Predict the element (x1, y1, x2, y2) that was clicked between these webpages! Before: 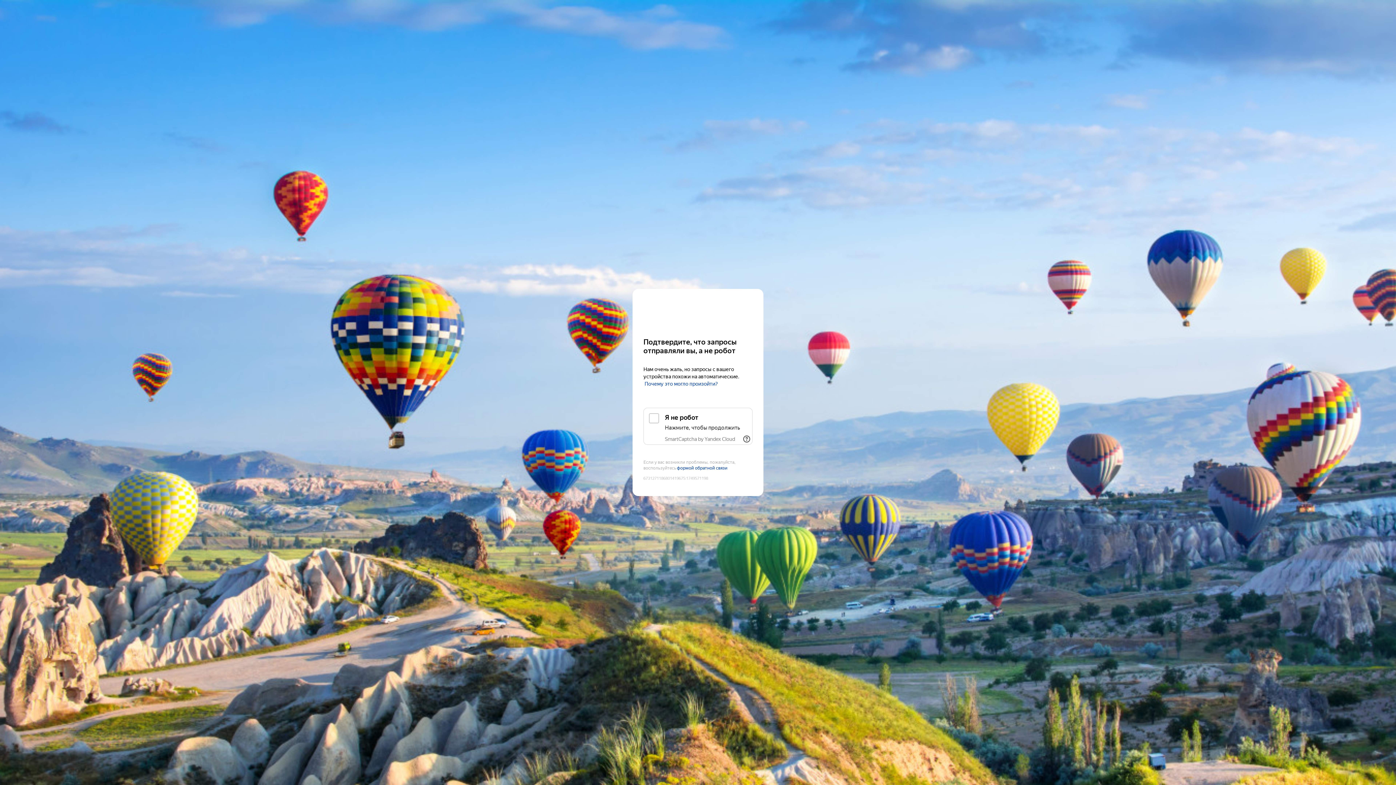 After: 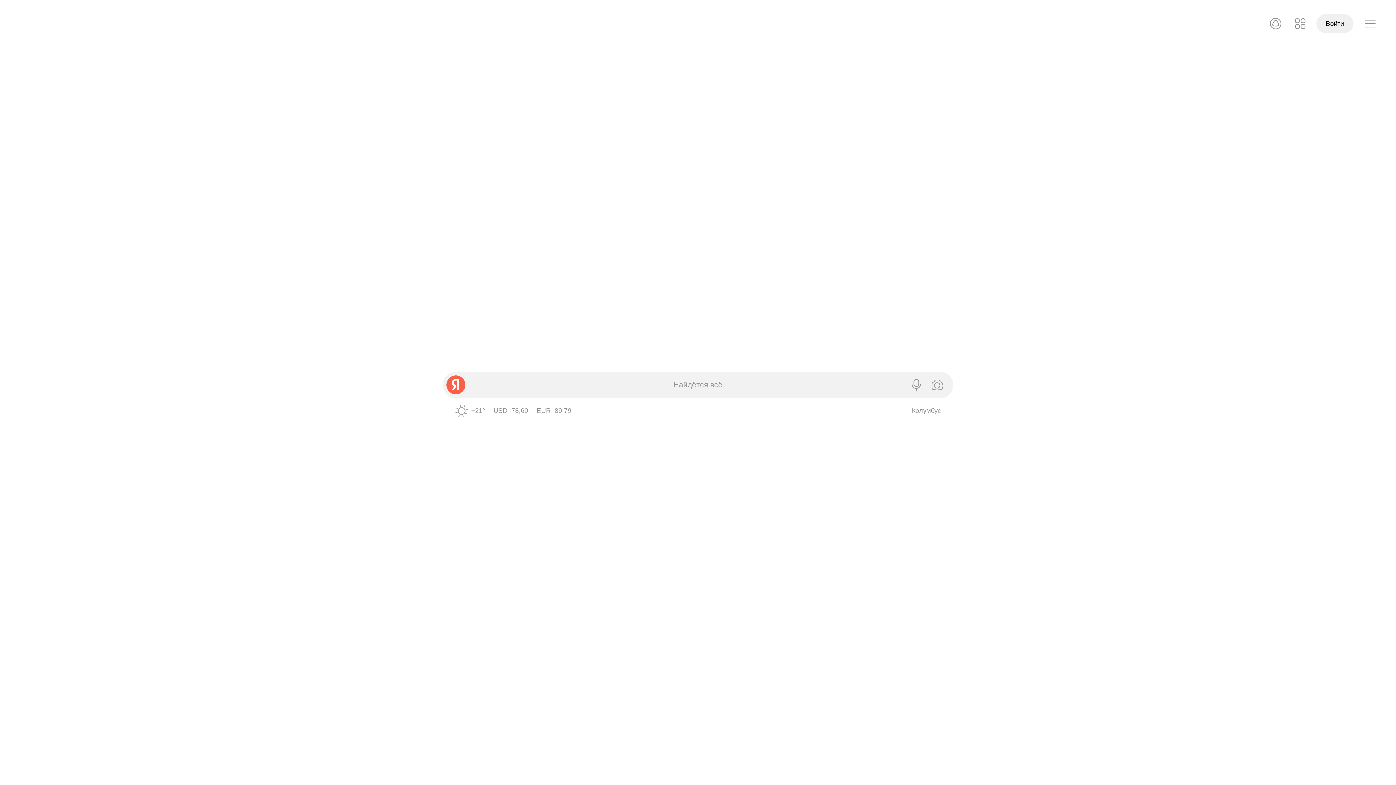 Action: bbox: (643, 303, 752, 316) label: Yandex